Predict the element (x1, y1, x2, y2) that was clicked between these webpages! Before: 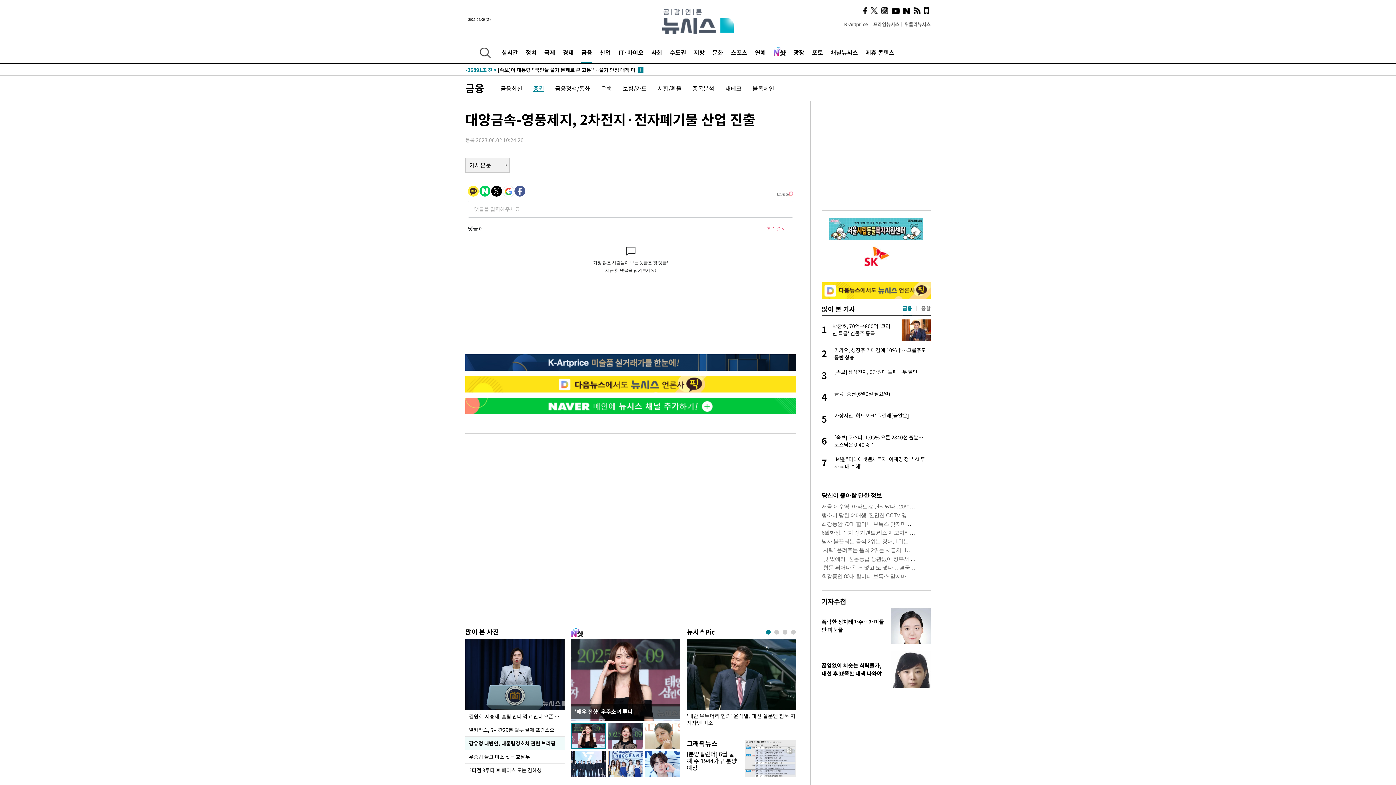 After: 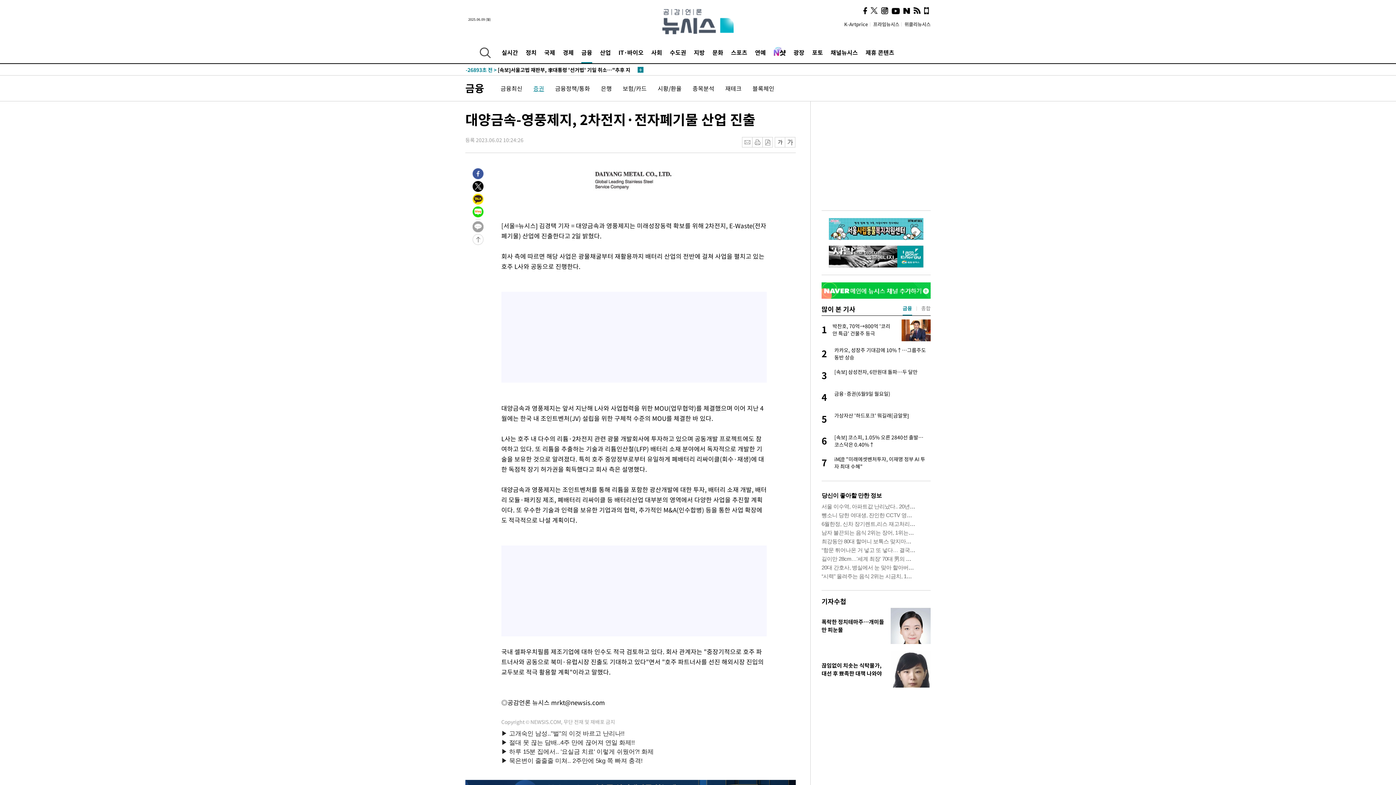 Action: bbox: (465, 157, 509, 172) label: 기사본문